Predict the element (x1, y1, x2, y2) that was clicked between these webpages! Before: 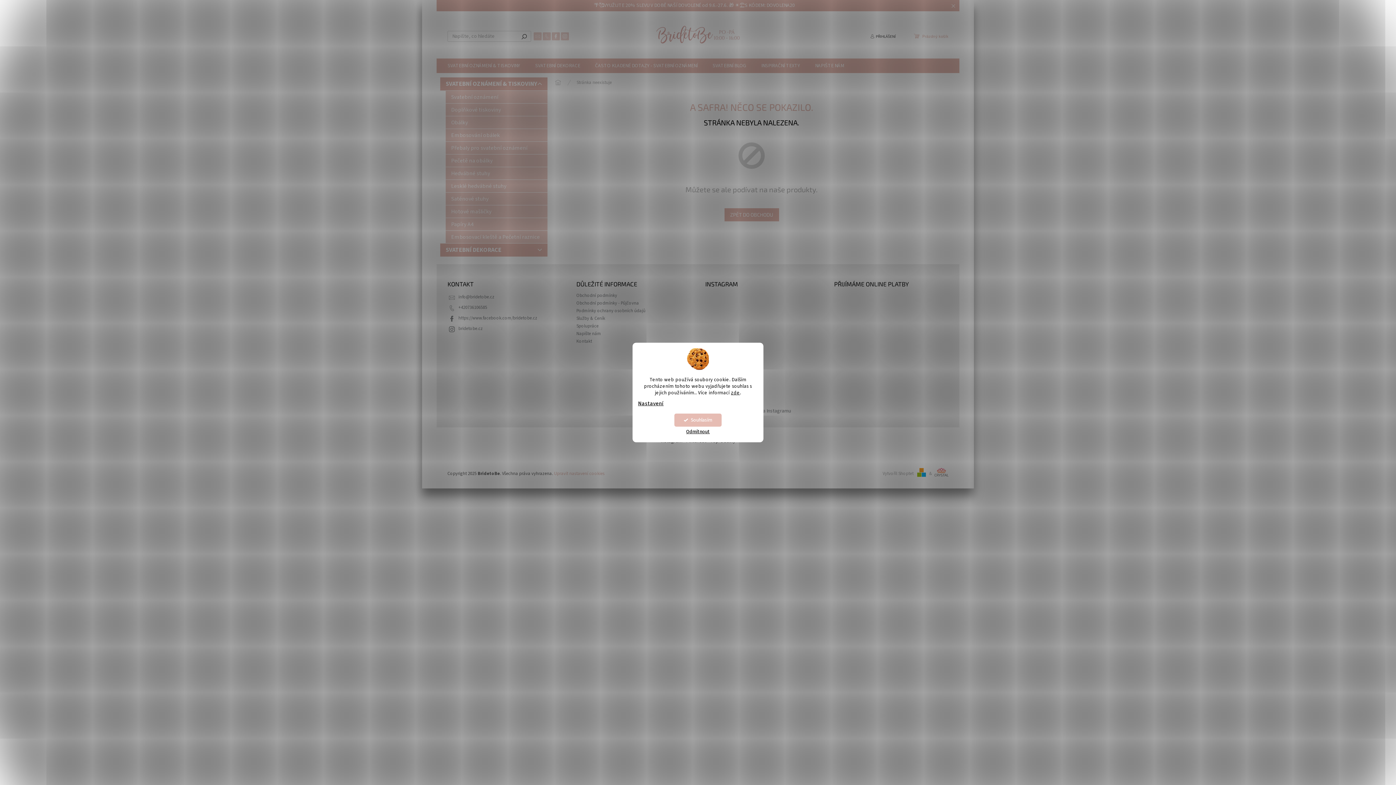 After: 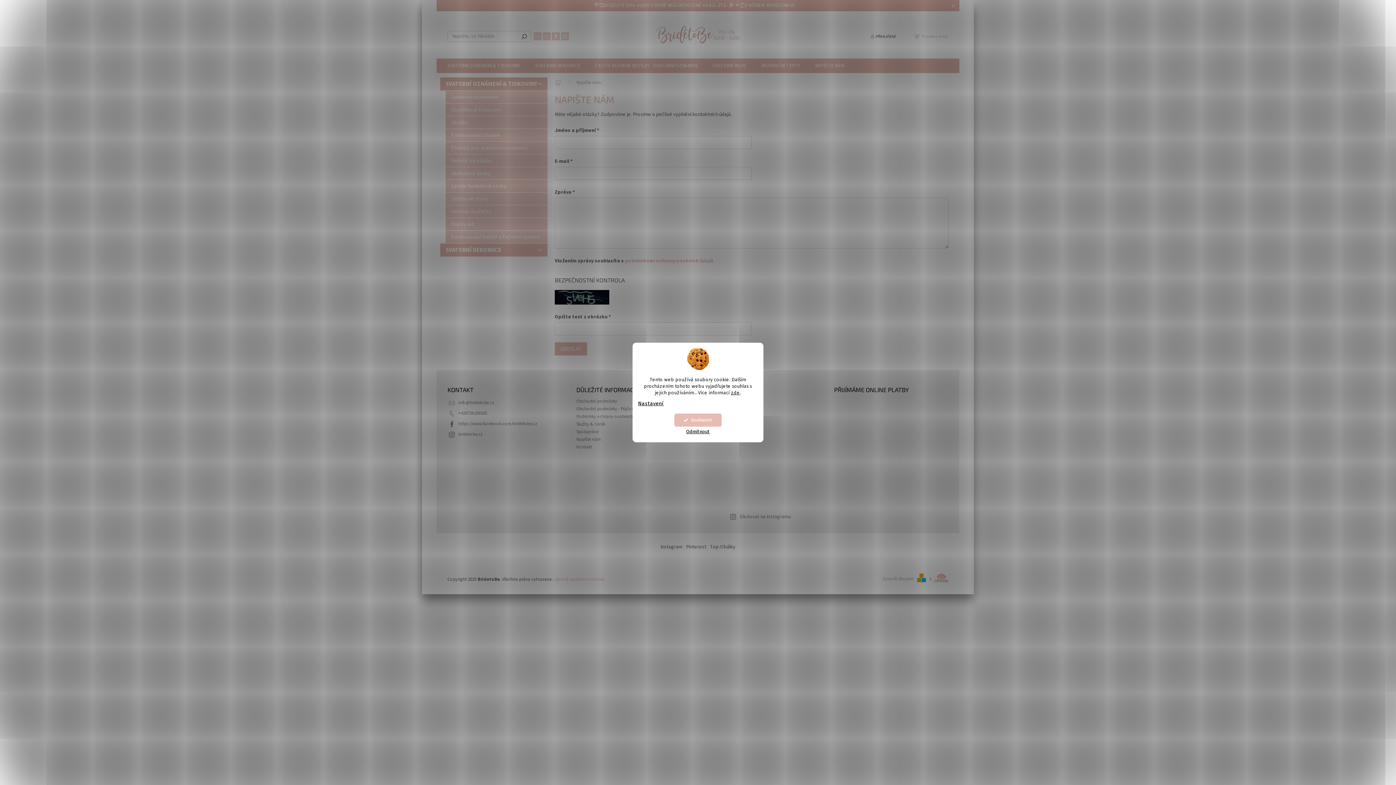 Action: bbox: (808, 58, 851, 73) label: NAPIŠTE NÁM